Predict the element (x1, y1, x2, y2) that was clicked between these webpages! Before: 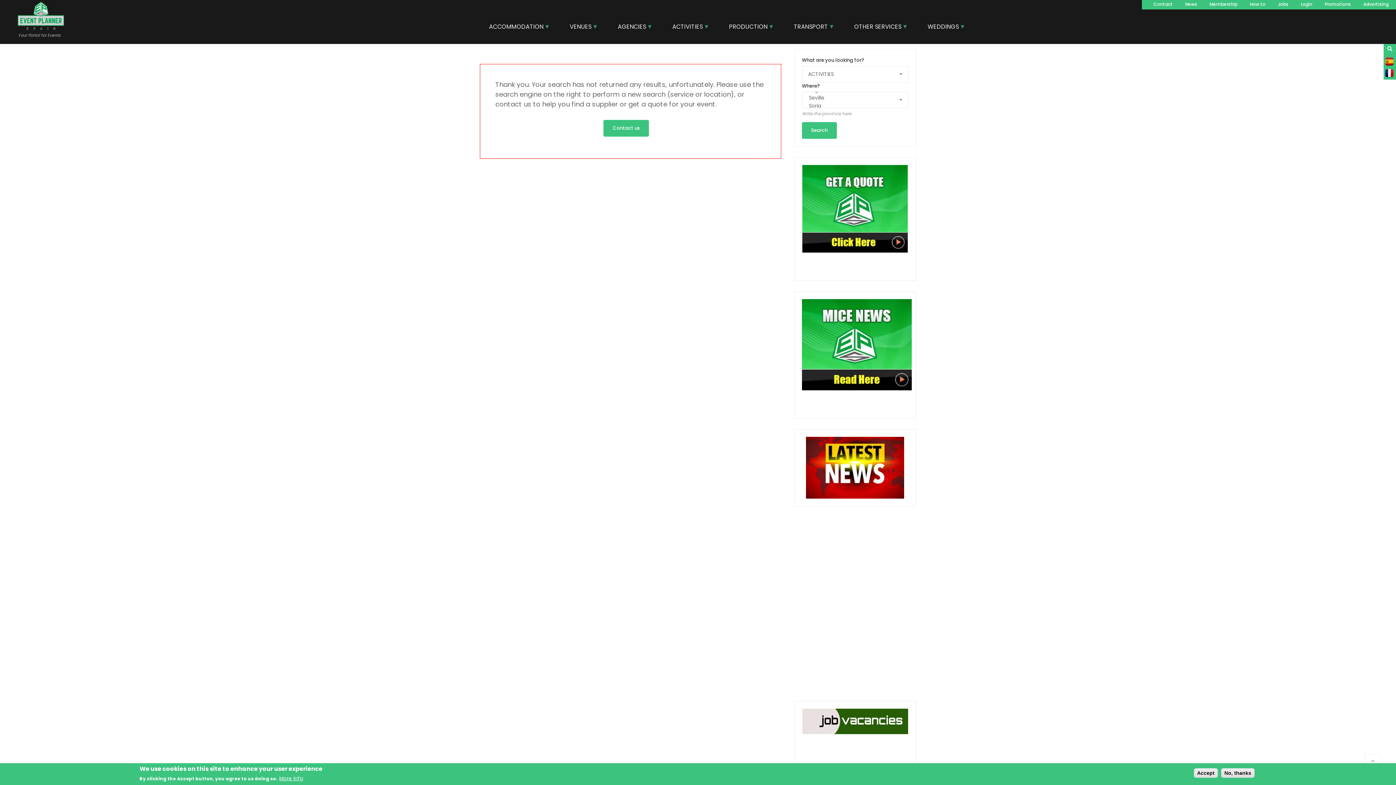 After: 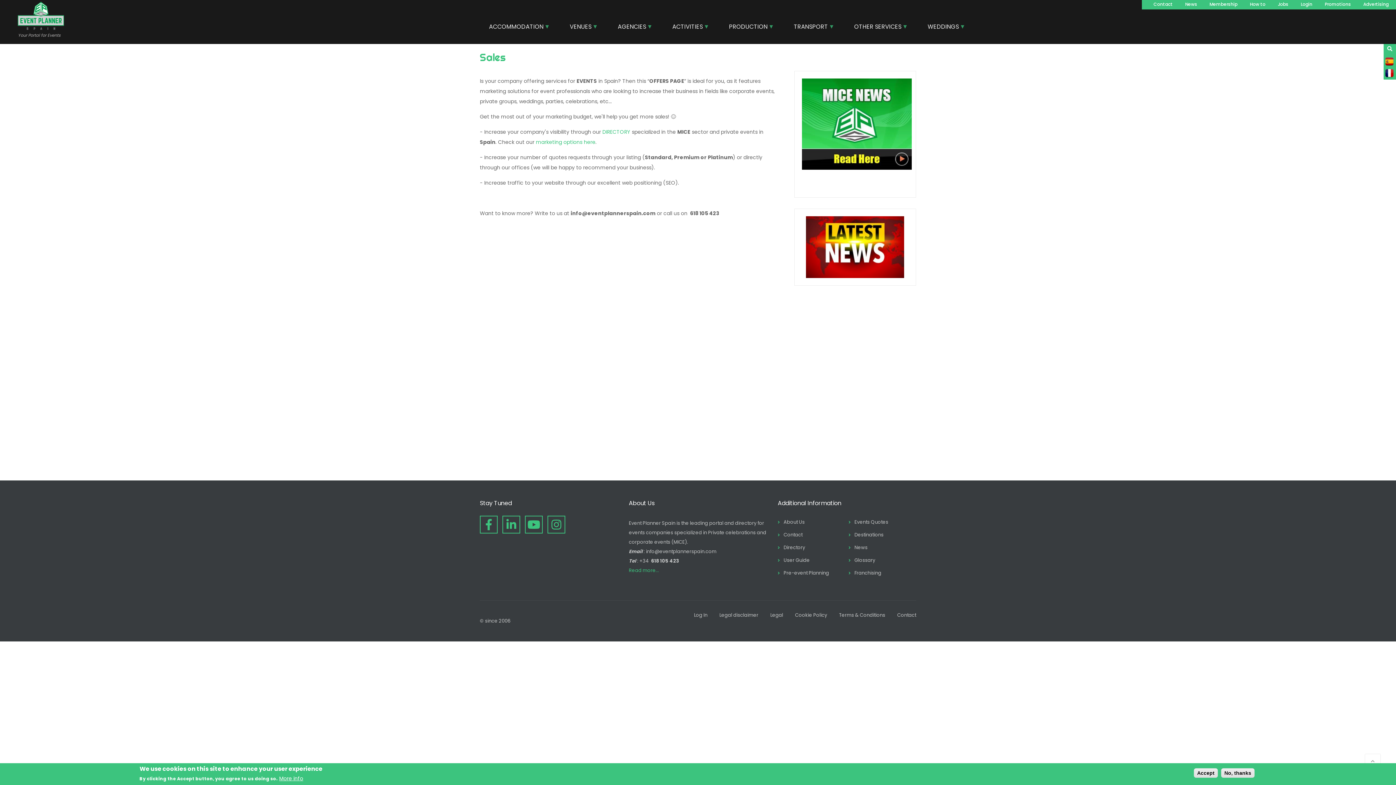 Action: label: Promotions bbox: (1325, 0, 1351, 8)